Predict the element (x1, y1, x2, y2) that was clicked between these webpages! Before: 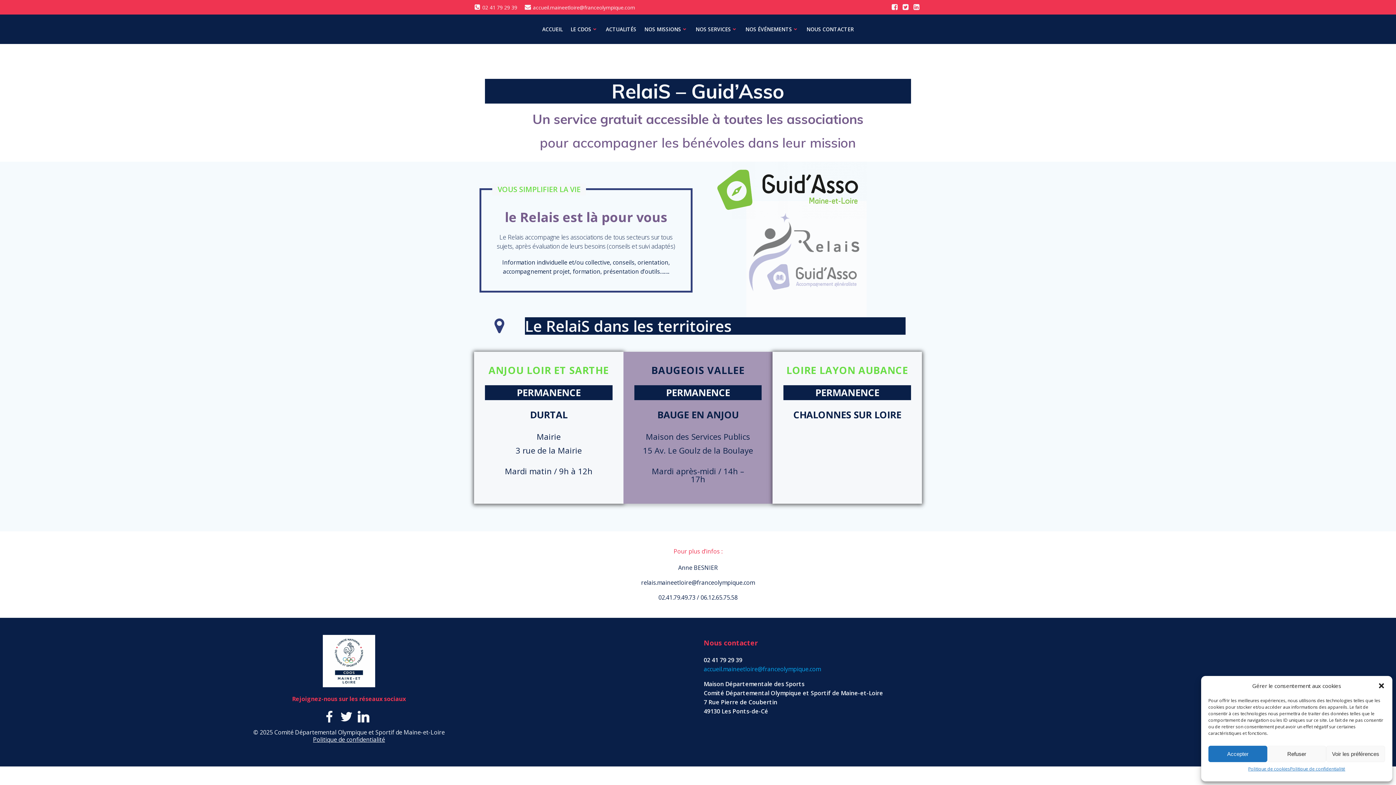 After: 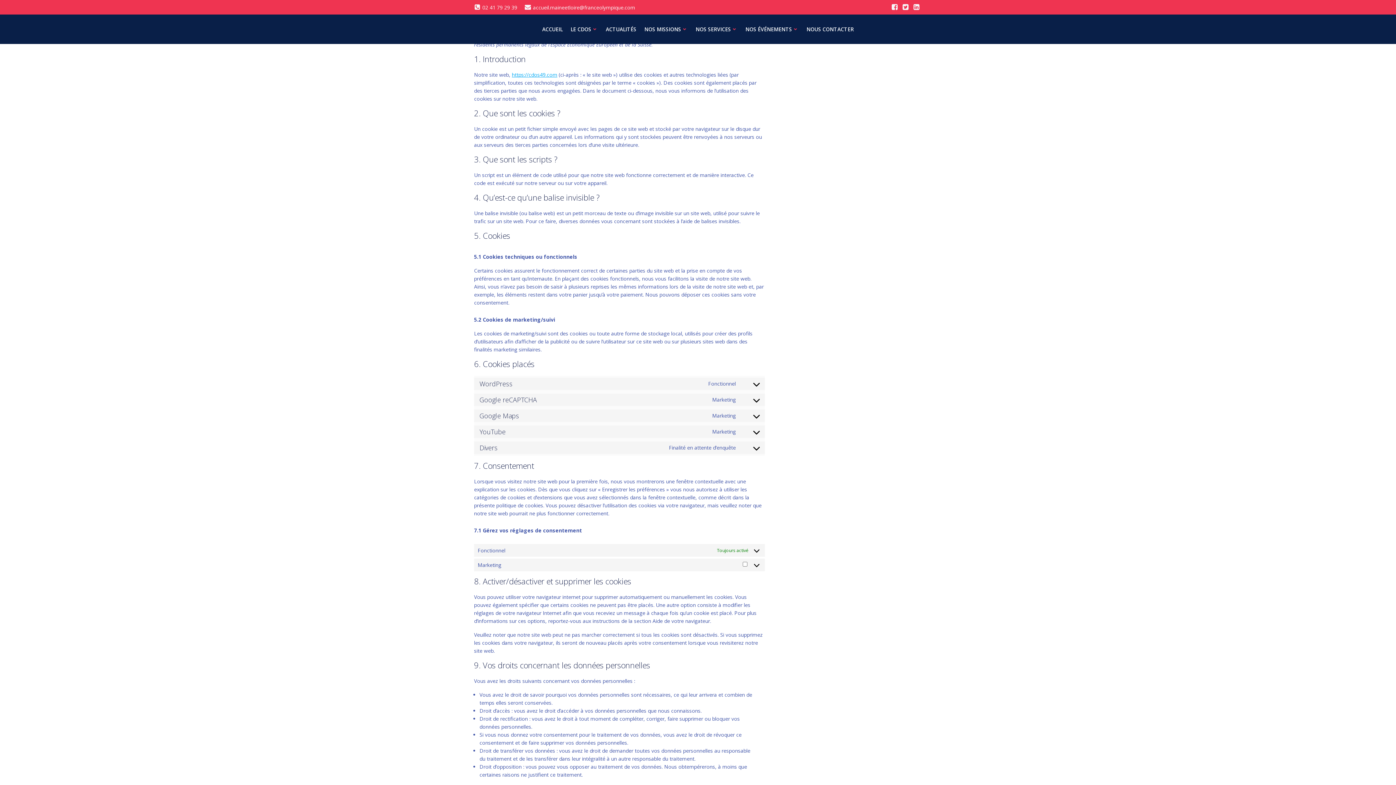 Action: bbox: (1248, 766, 1290, 772) label: Politique de cookies